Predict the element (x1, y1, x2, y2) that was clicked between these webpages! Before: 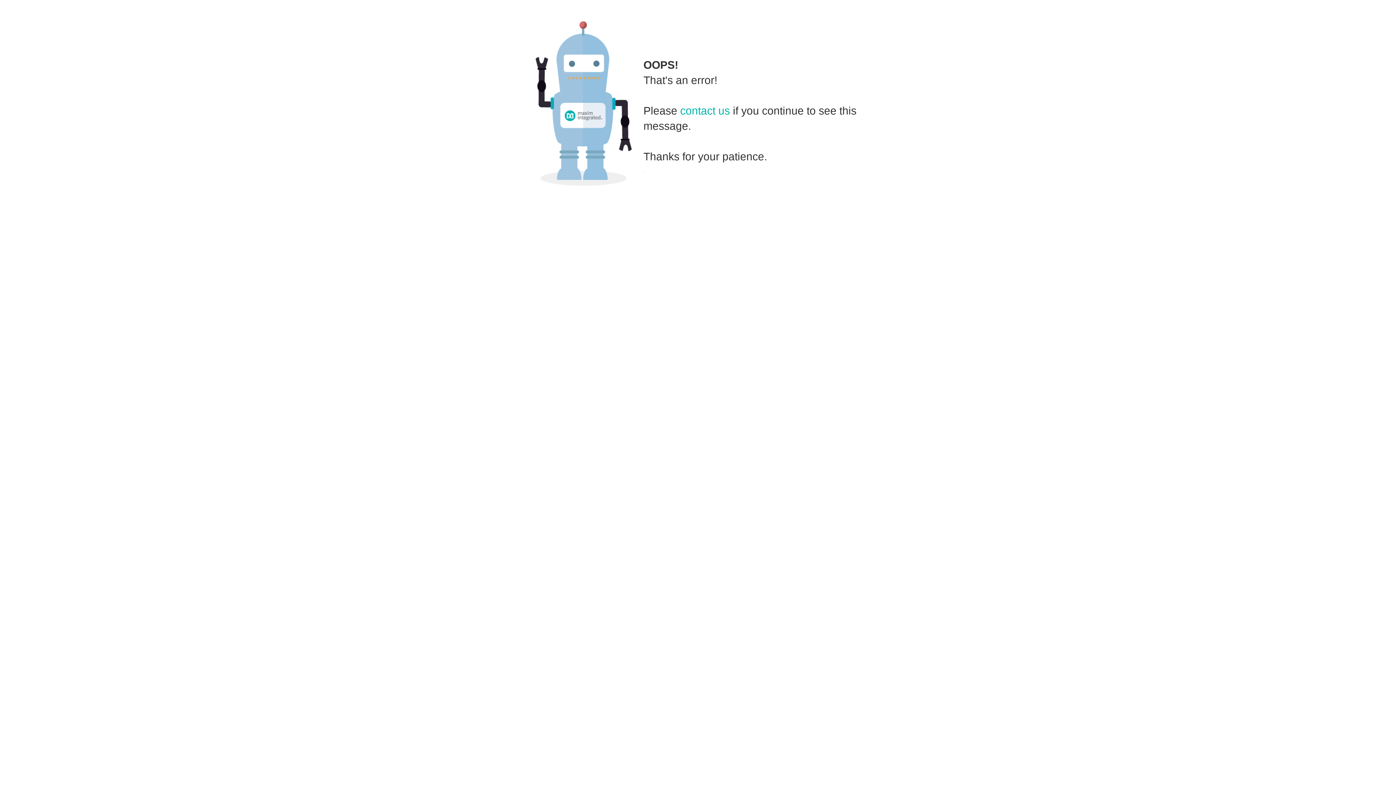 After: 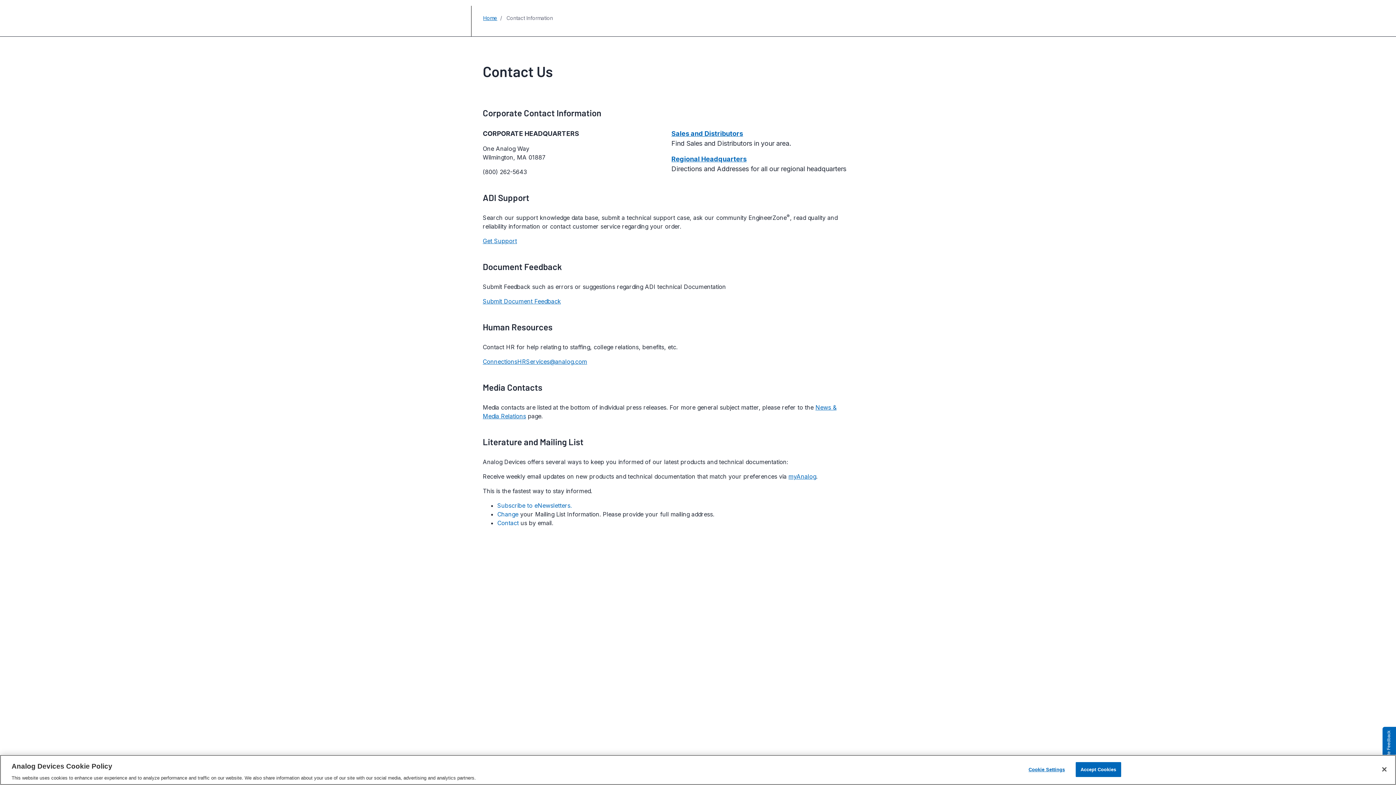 Action: bbox: (680, 104, 730, 116) label: contact us